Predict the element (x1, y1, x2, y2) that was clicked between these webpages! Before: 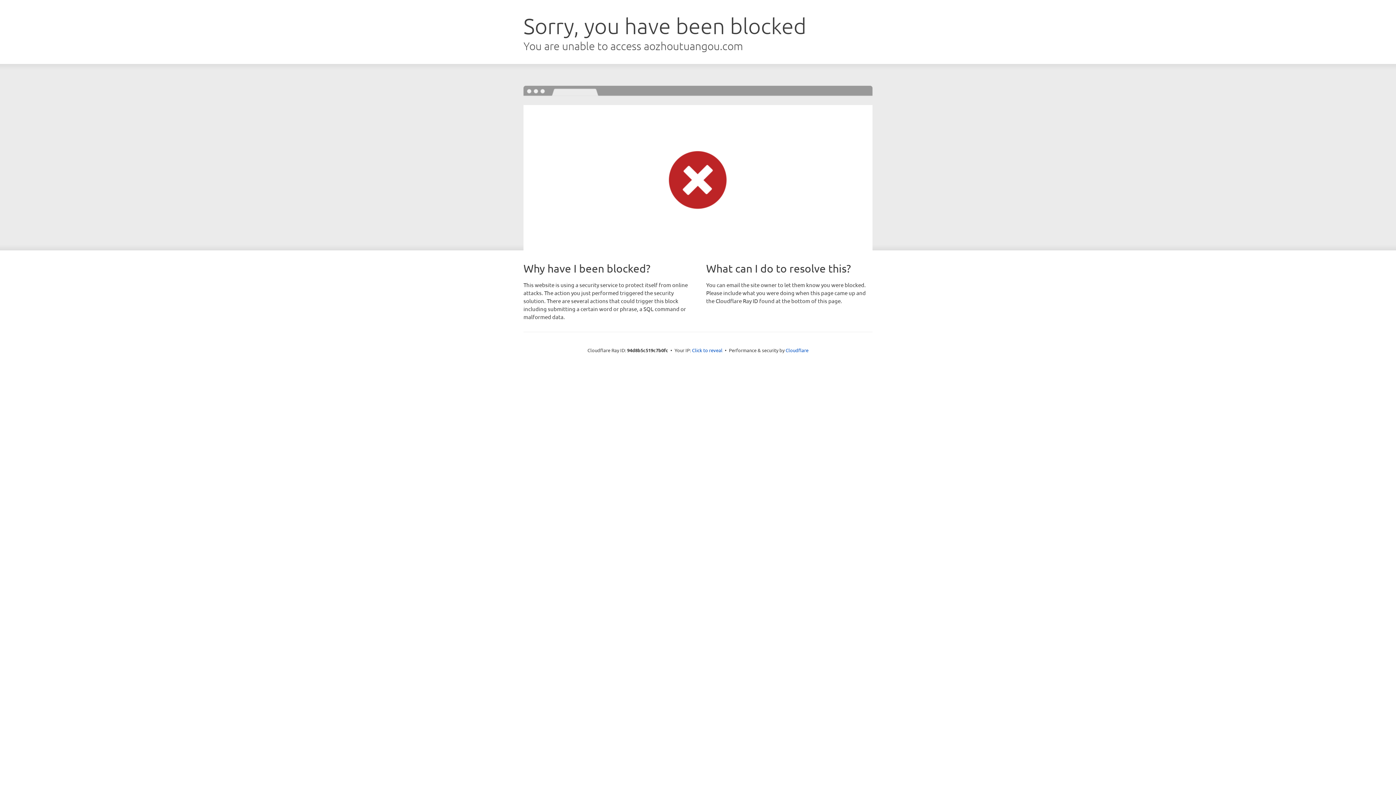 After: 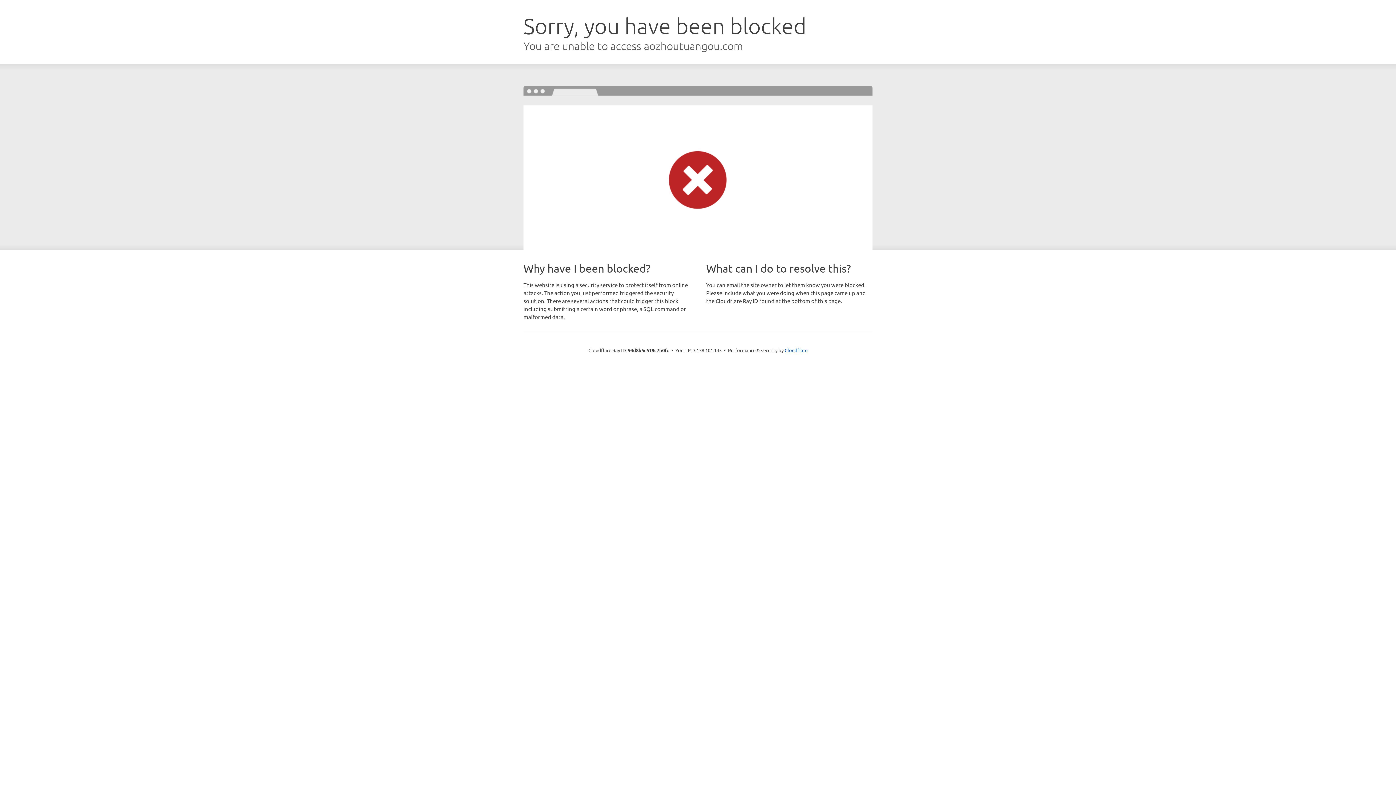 Action: label: Click to reveal bbox: (692, 346, 722, 353)